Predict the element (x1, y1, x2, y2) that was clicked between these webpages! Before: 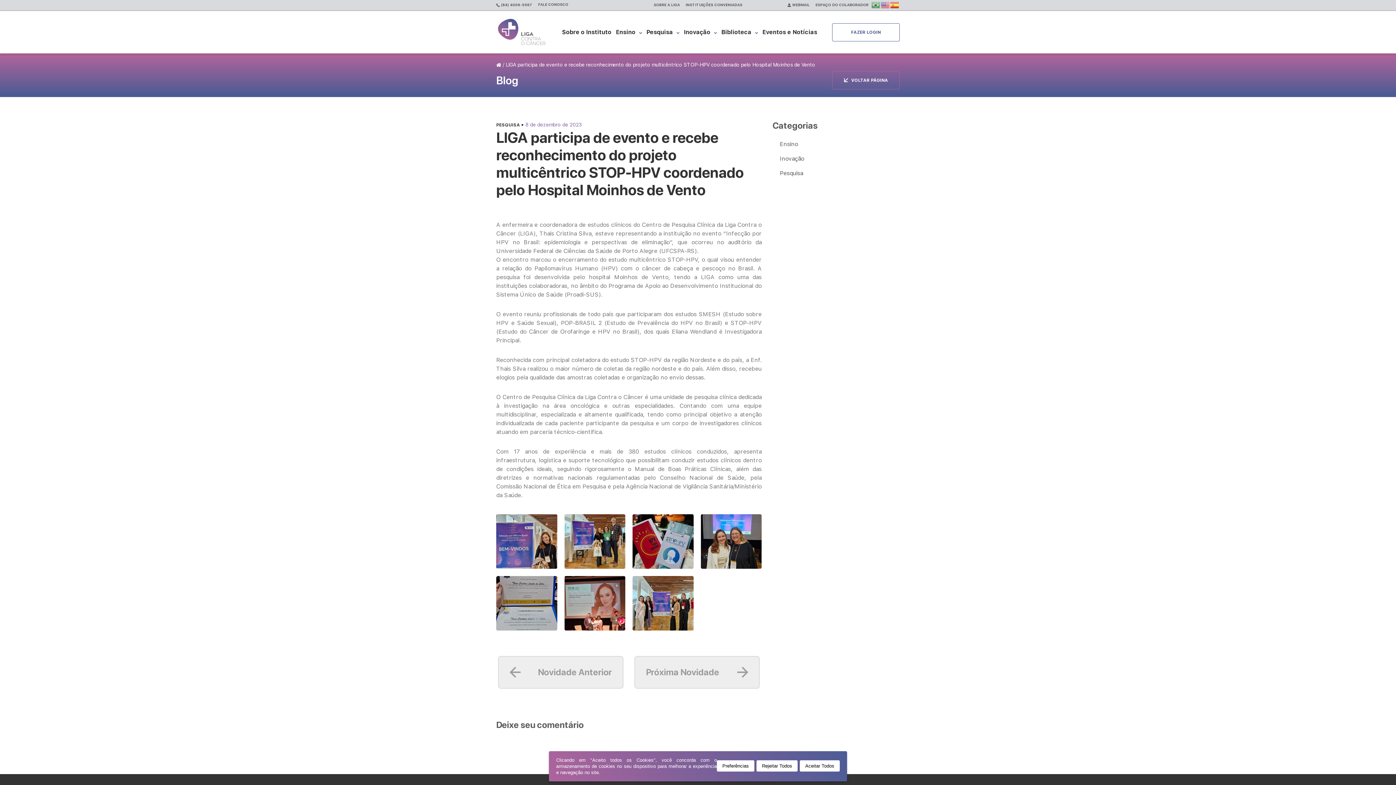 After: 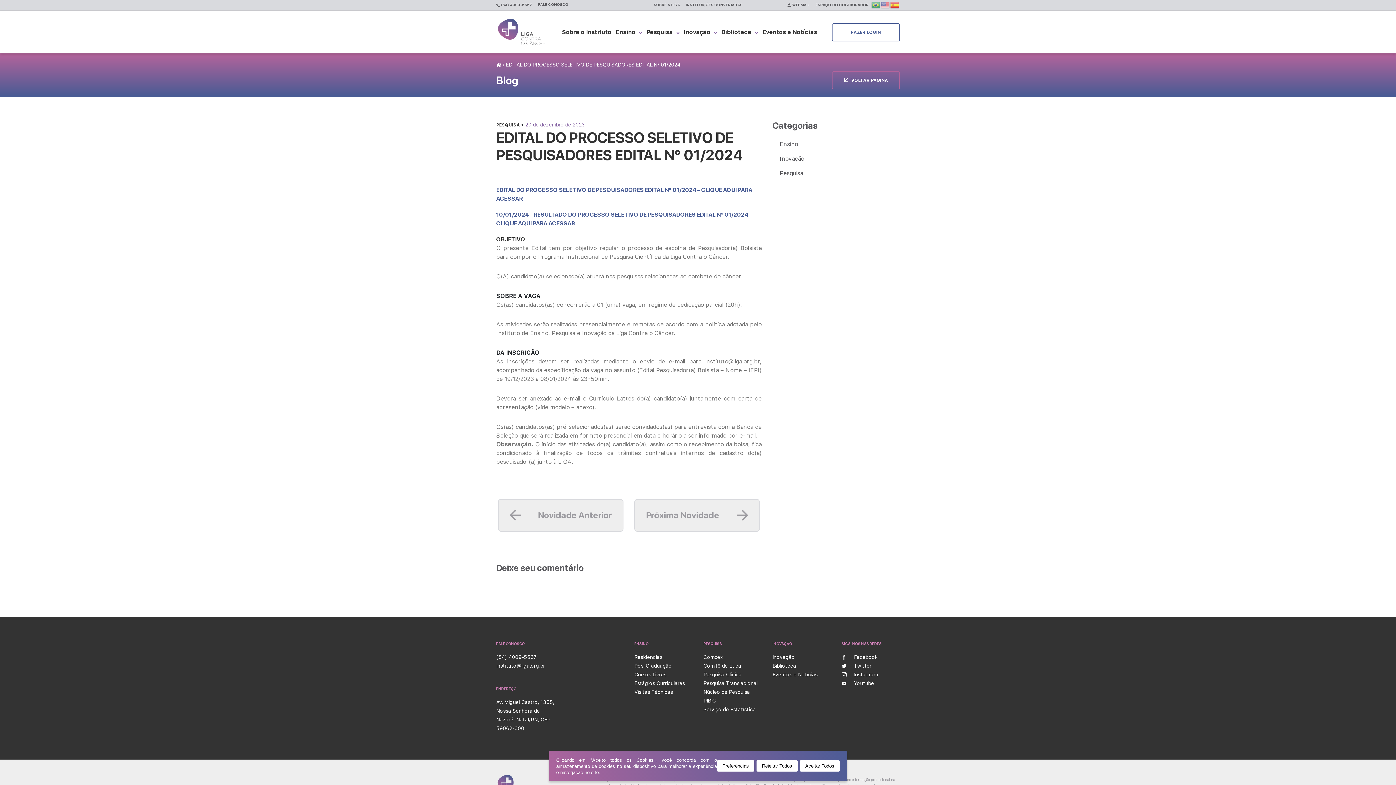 Action: label: Leia mais bbox: (635, 657, 759, 688)